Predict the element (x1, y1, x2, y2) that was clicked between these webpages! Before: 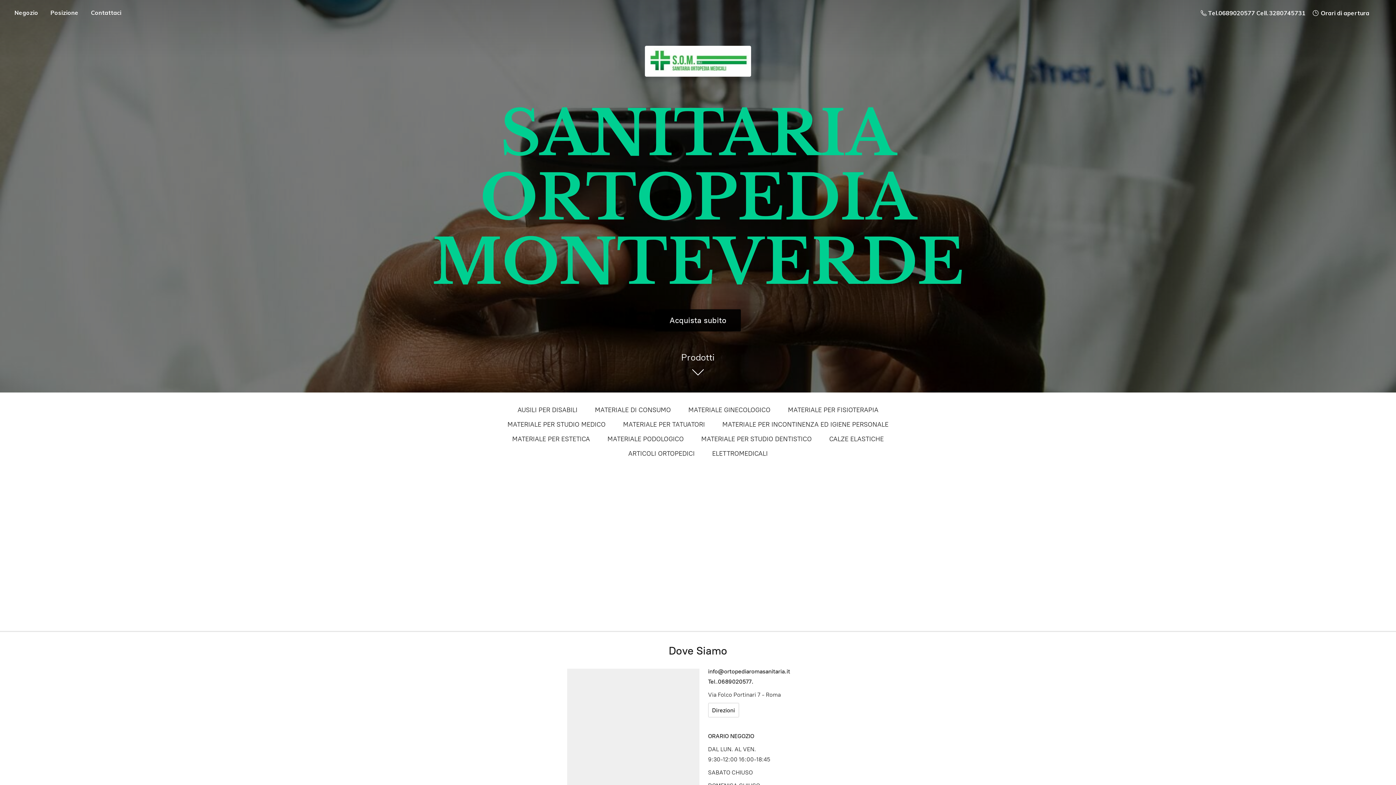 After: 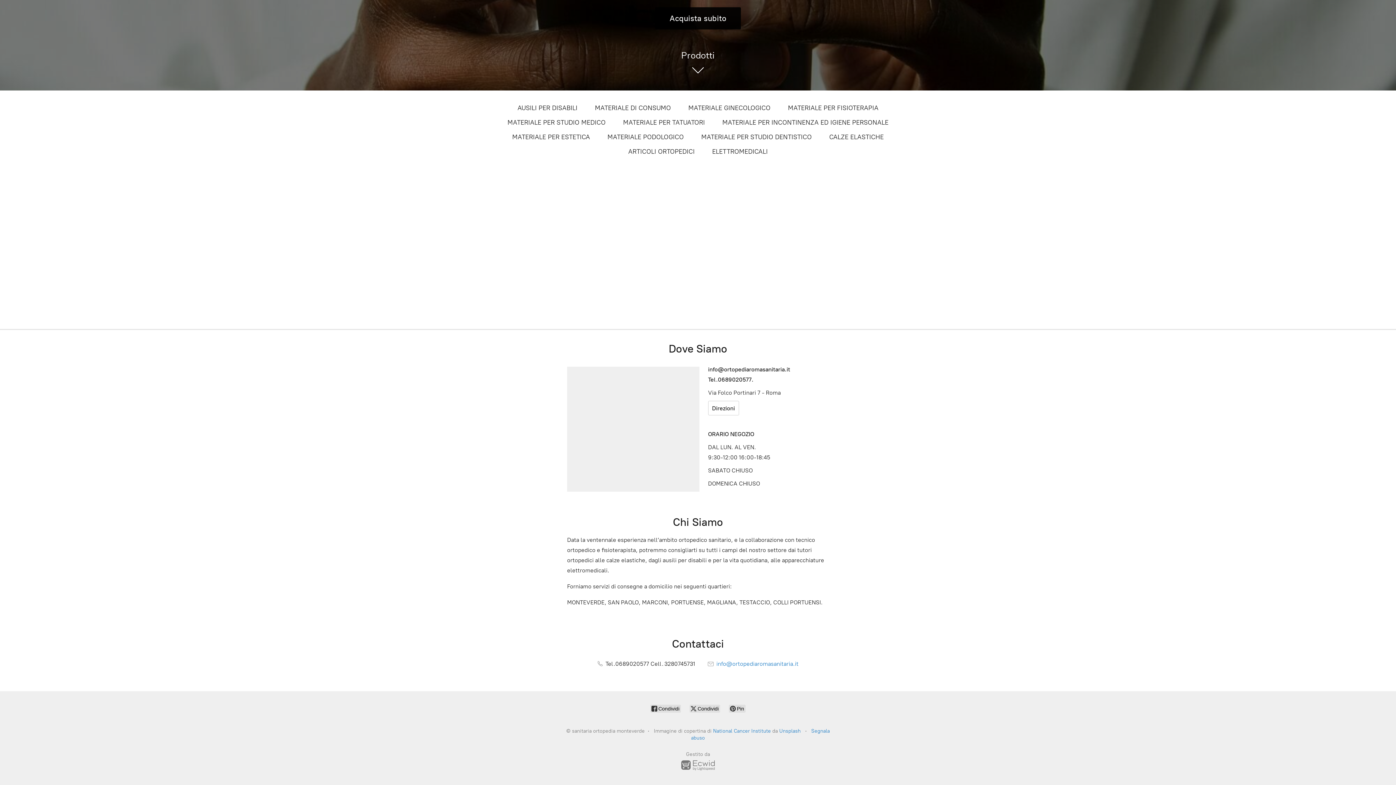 Action: bbox: (85, 7, 126, 17) label: Contattaci